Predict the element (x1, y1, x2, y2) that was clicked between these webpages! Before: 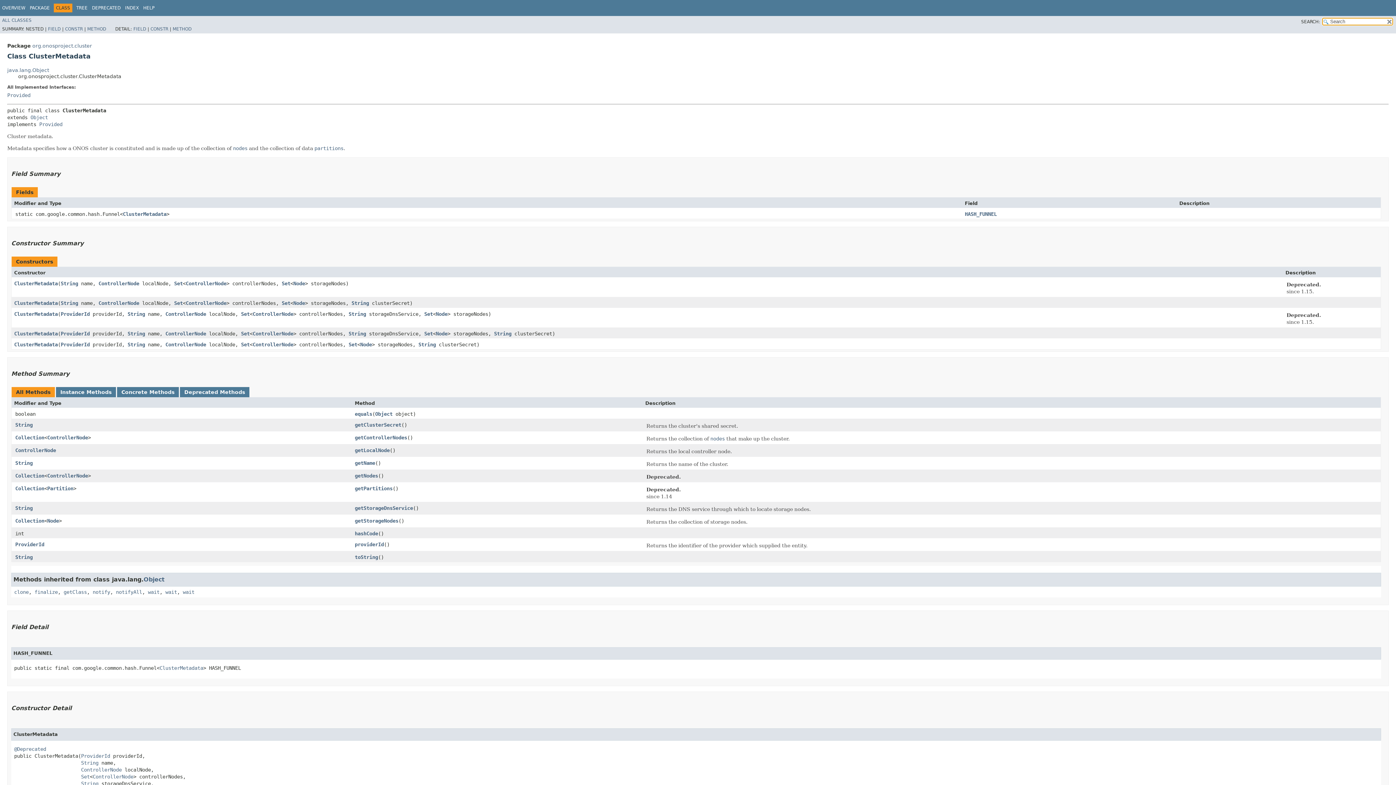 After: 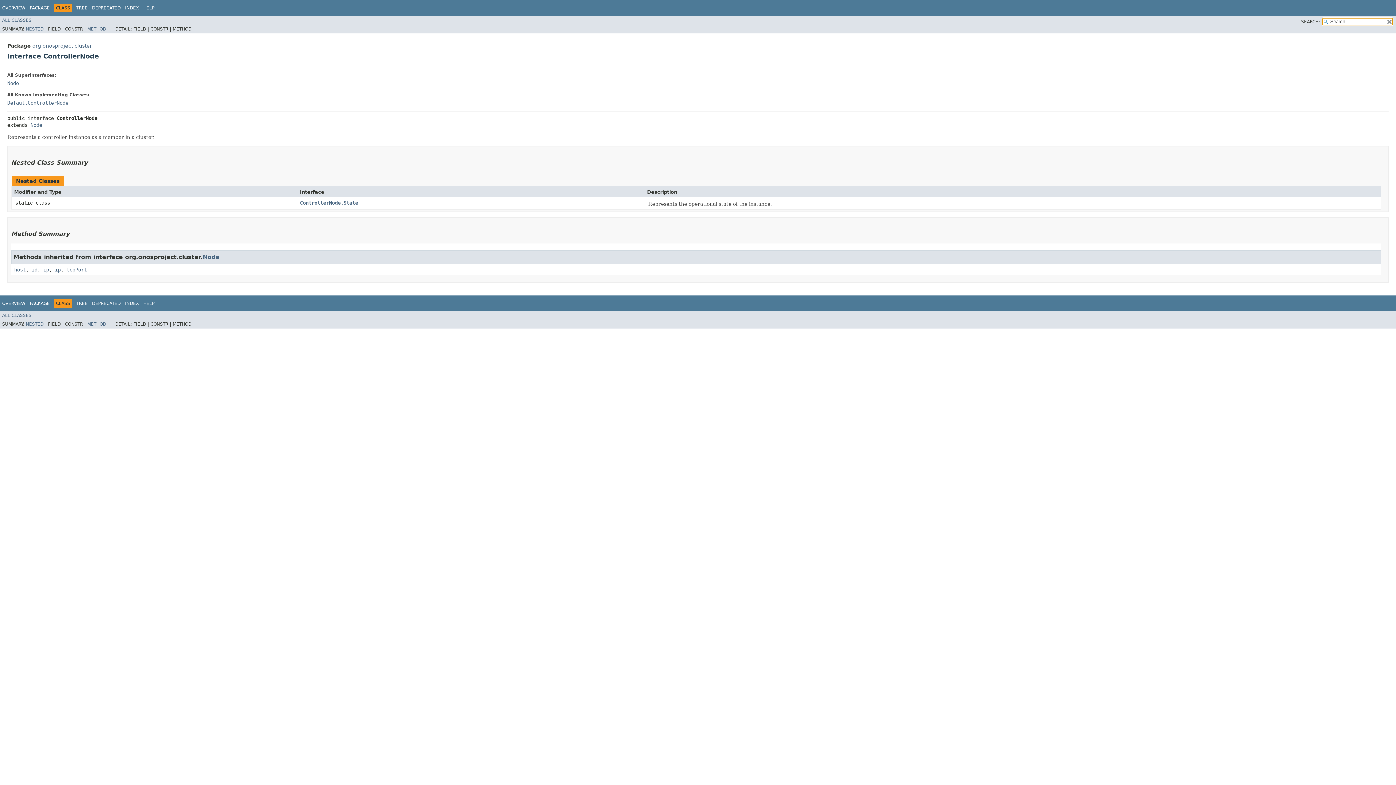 Action: label: ControllerNode bbox: (98, 300, 139, 306)